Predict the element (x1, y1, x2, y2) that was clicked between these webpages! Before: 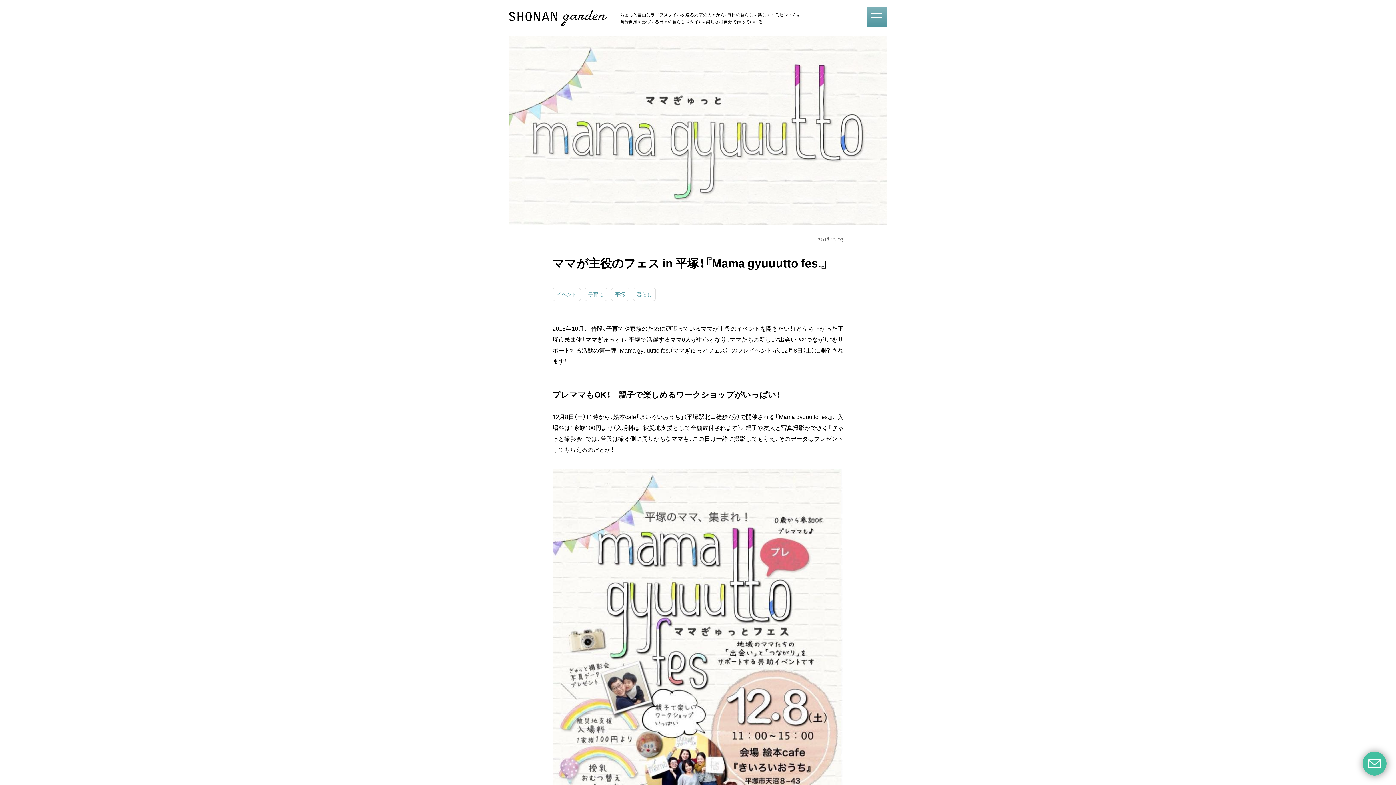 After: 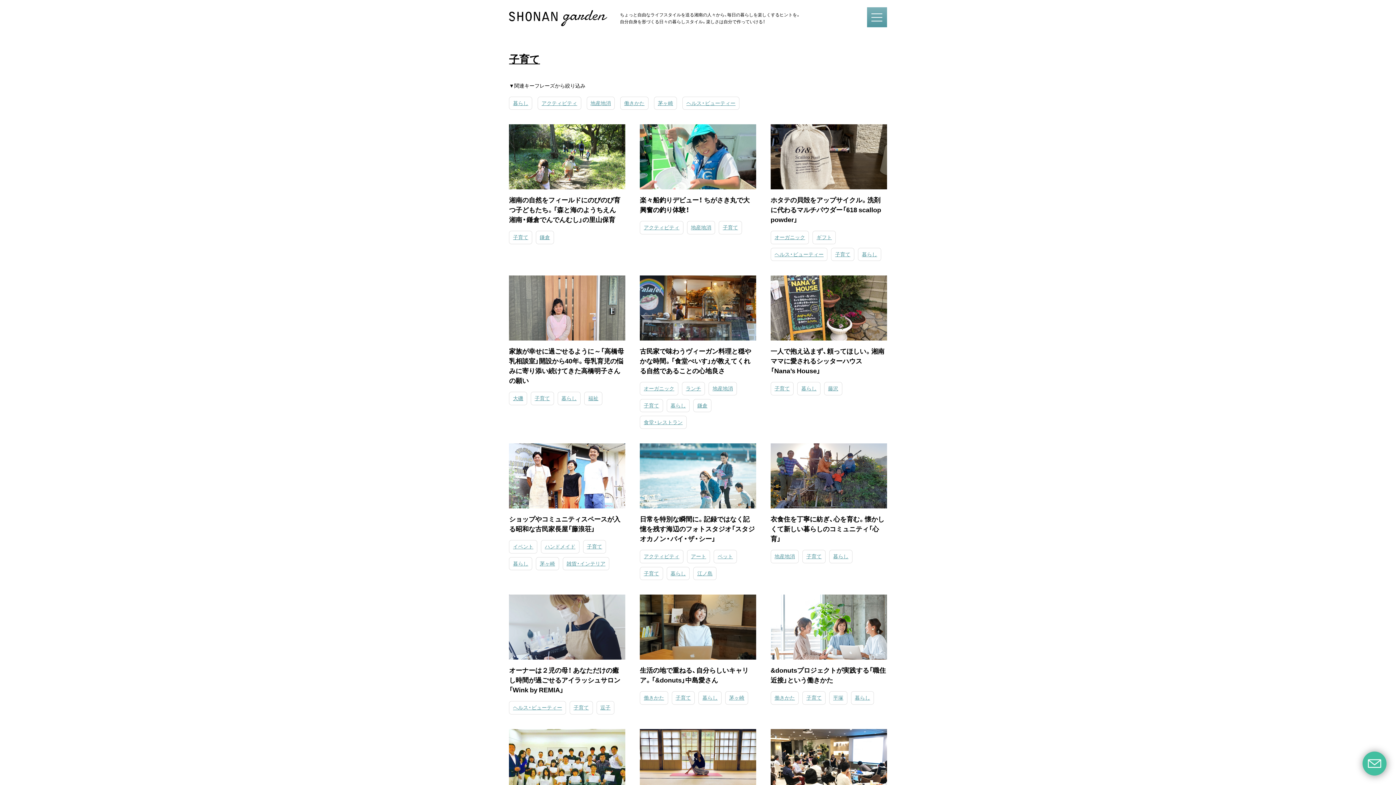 Action: bbox: (584, 287, 607, 301) label: 子育て